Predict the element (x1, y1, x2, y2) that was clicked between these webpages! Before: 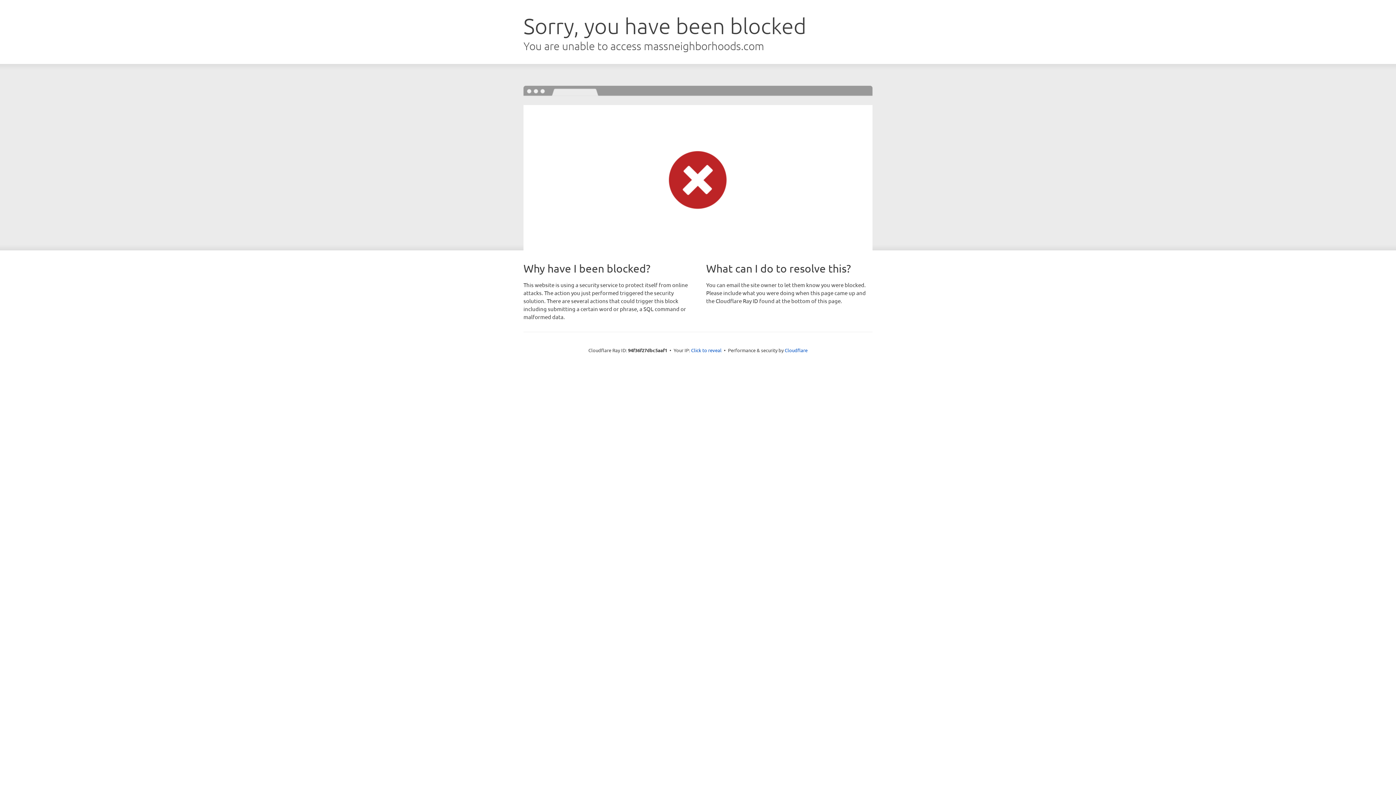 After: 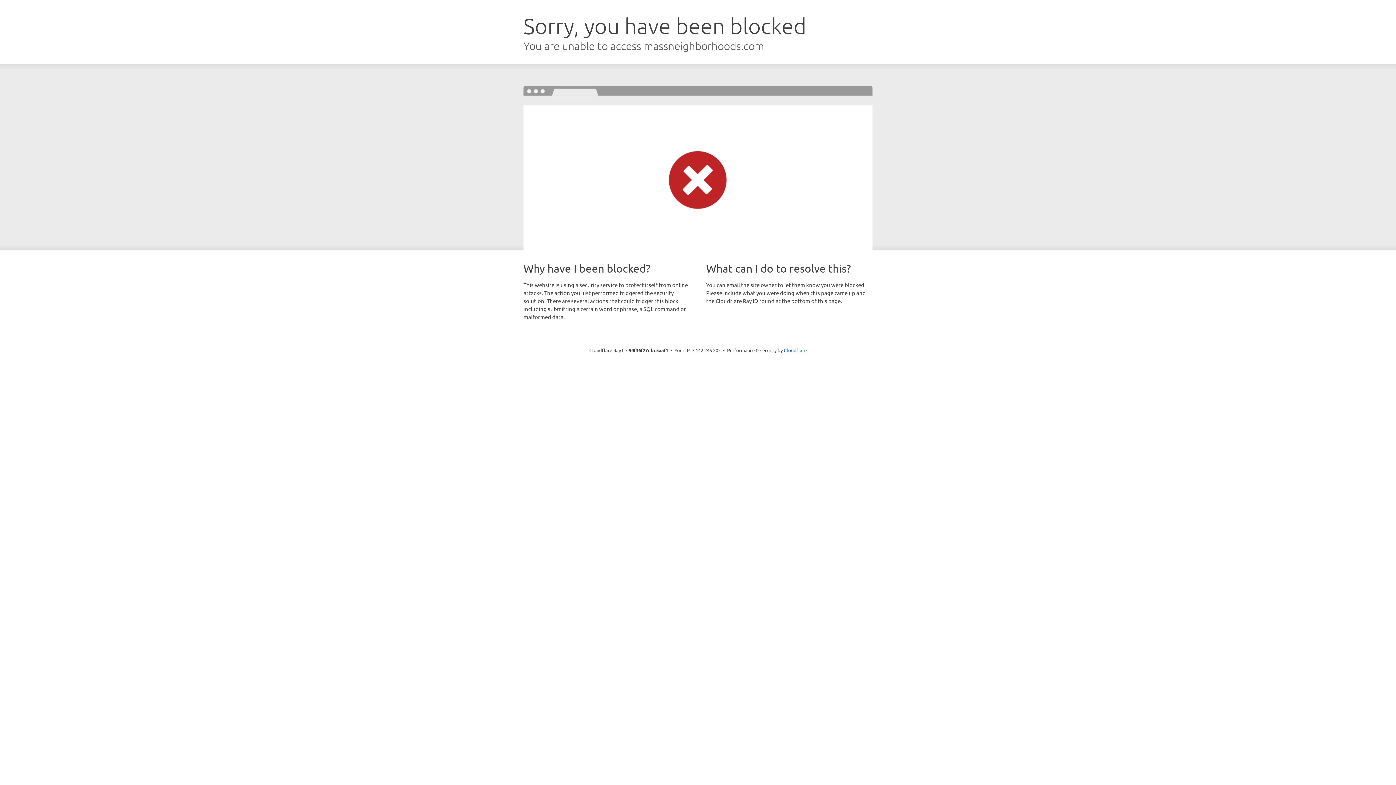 Action: bbox: (691, 346, 721, 353) label: Click to reveal